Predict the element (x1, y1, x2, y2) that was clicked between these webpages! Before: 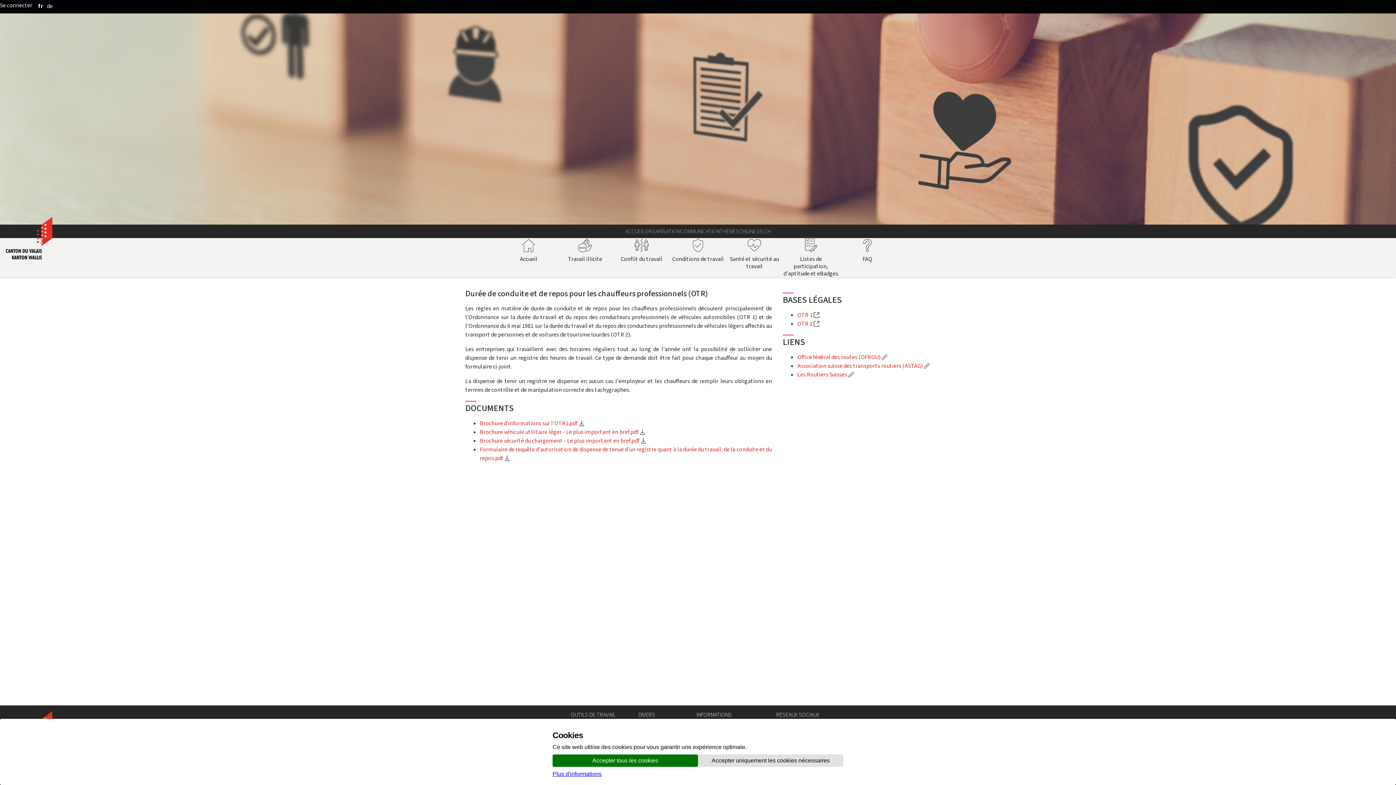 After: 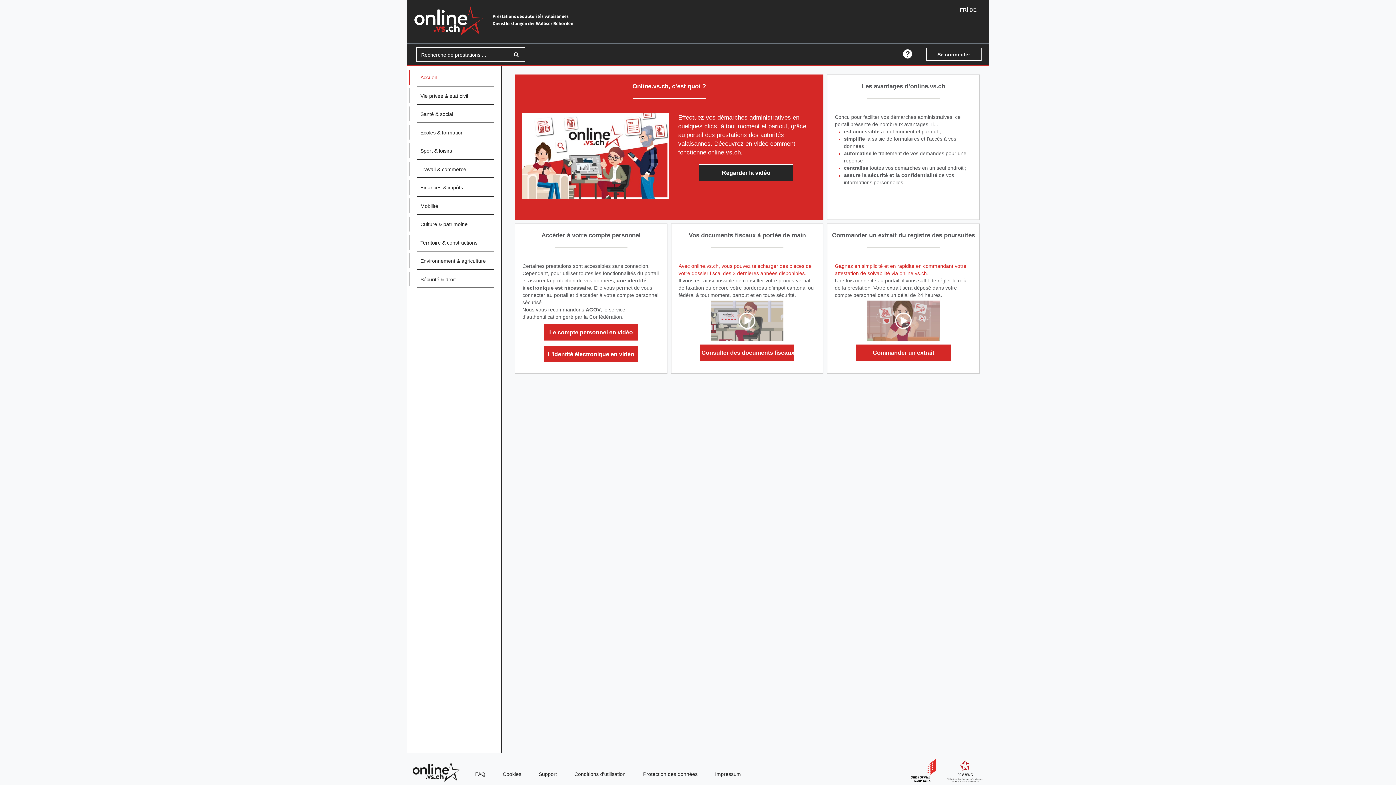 Action: bbox: (739, 224, 770, 238) label: ONLINE.VS.CH